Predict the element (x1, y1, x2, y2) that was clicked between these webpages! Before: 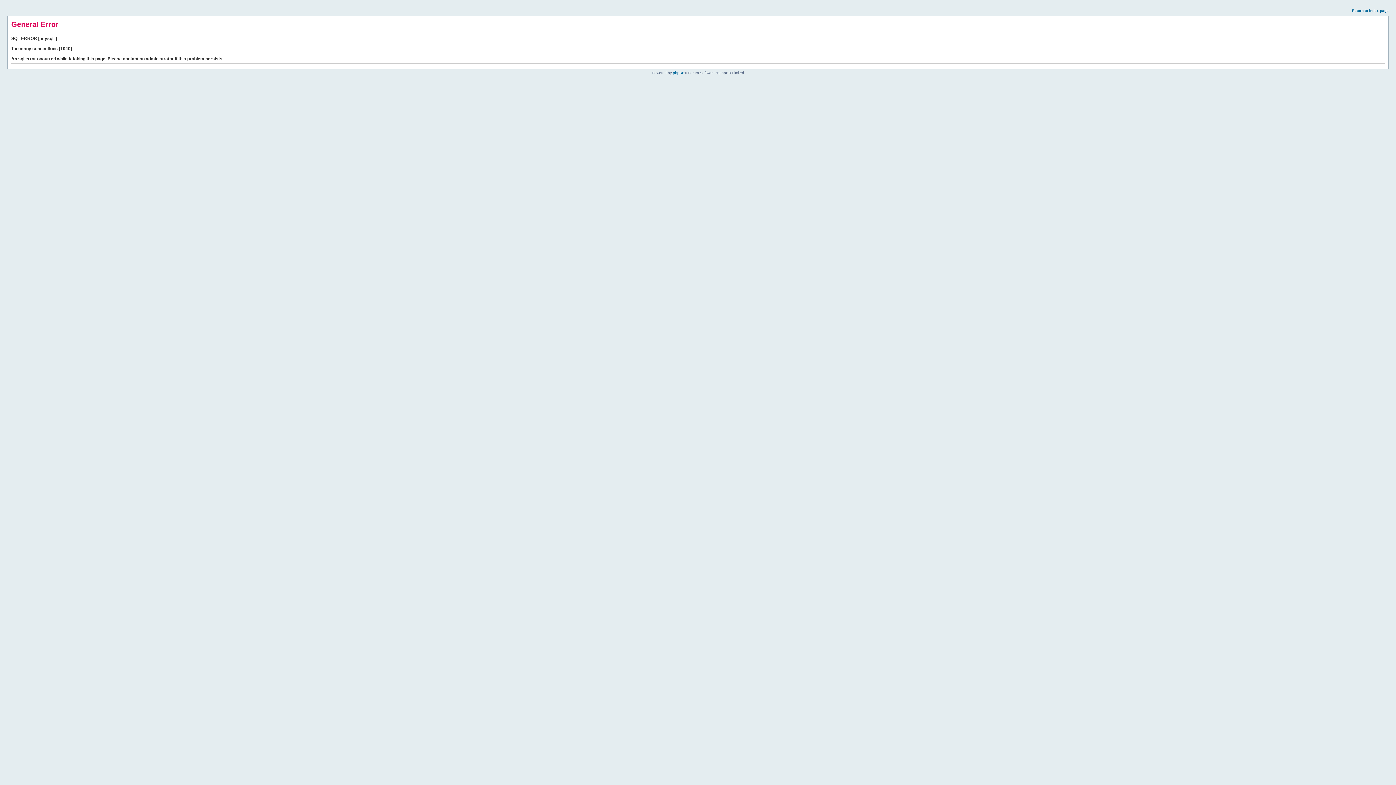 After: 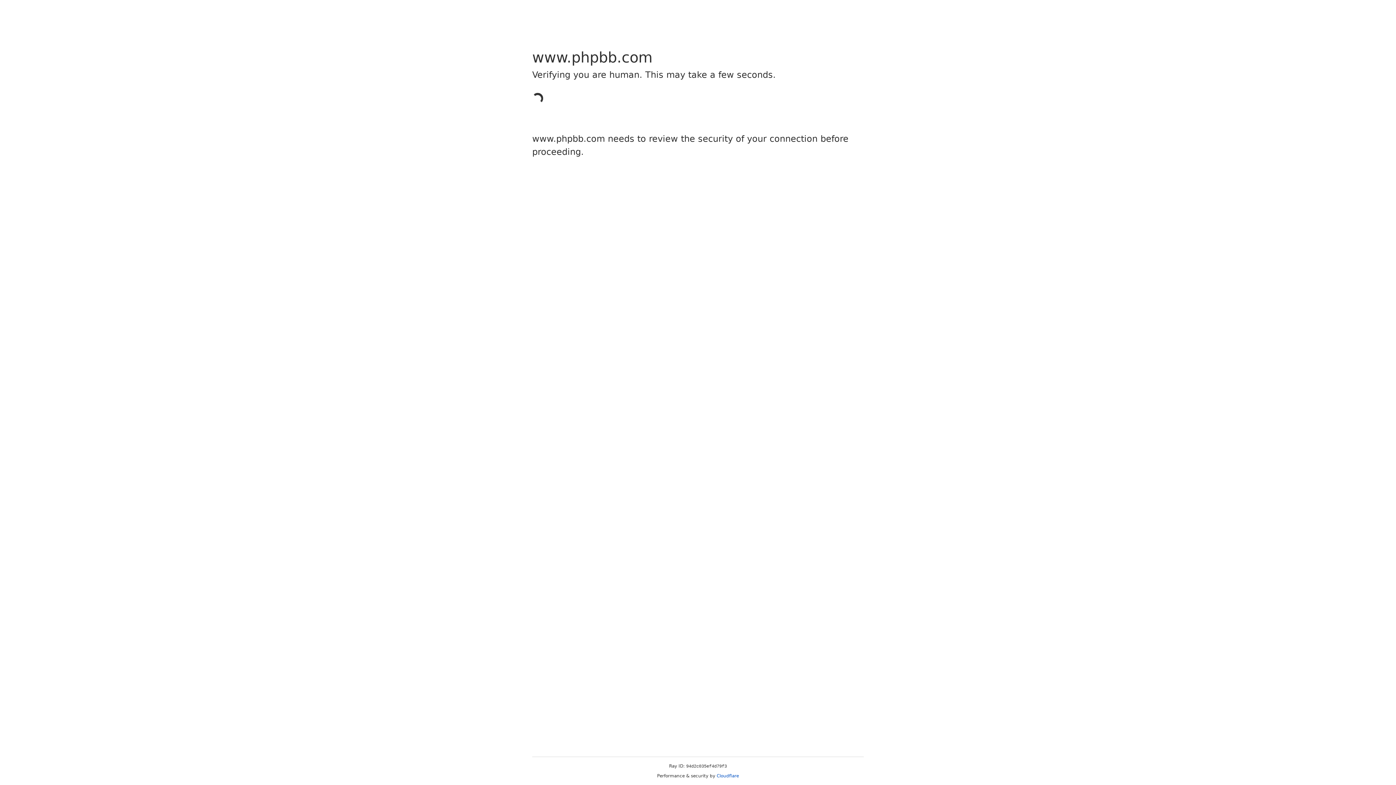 Action: bbox: (673, 70, 684, 74) label: phpBB